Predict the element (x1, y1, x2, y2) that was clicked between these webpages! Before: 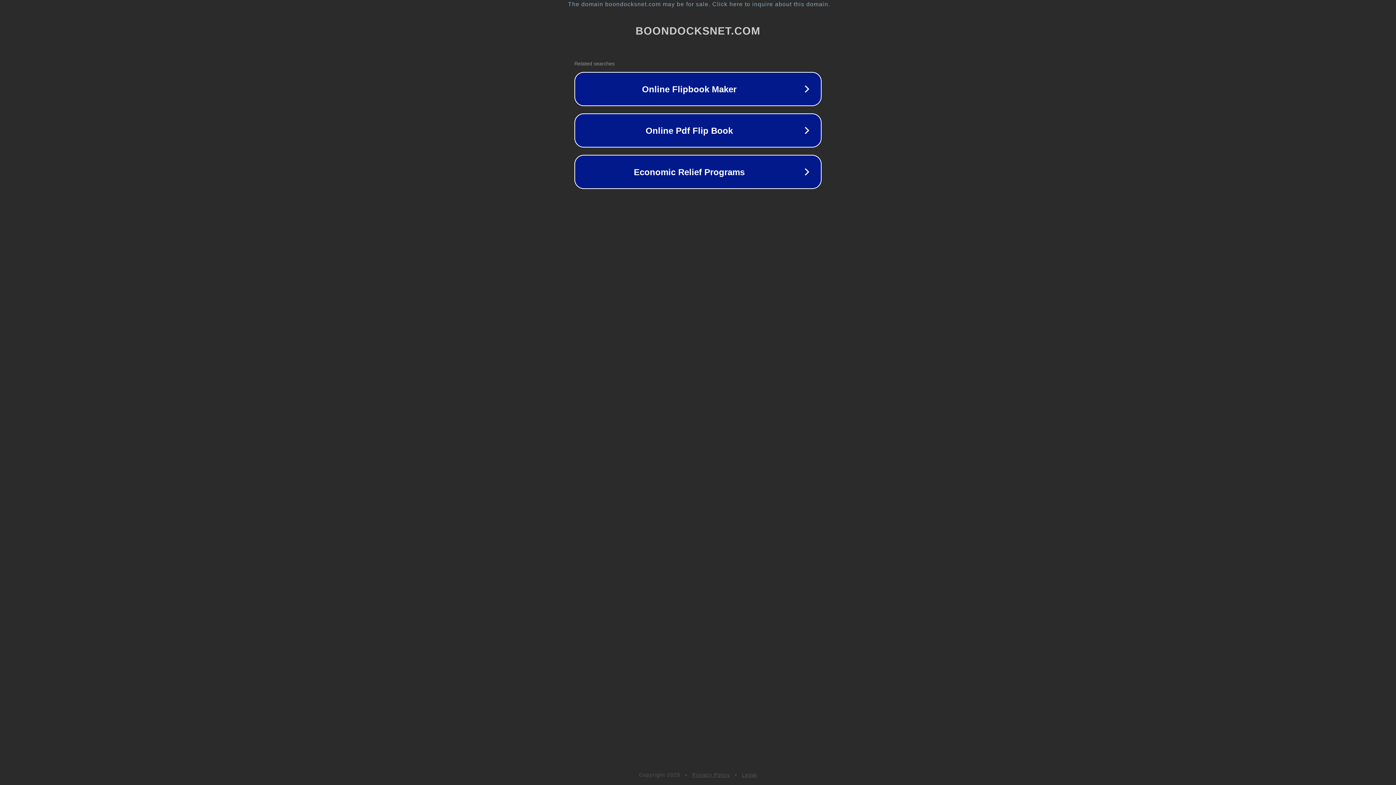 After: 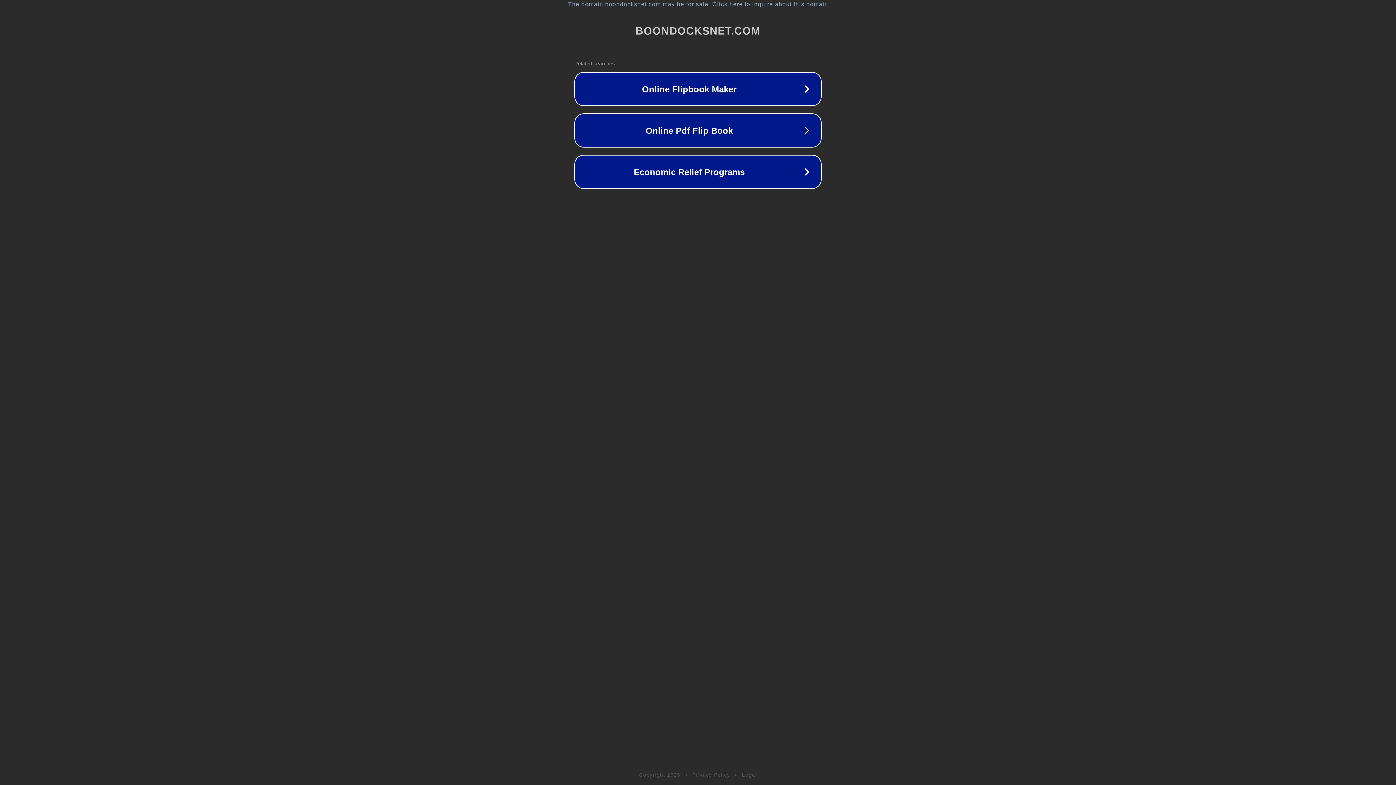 Action: bbox: (742, 772, 757, 778) label: Legal